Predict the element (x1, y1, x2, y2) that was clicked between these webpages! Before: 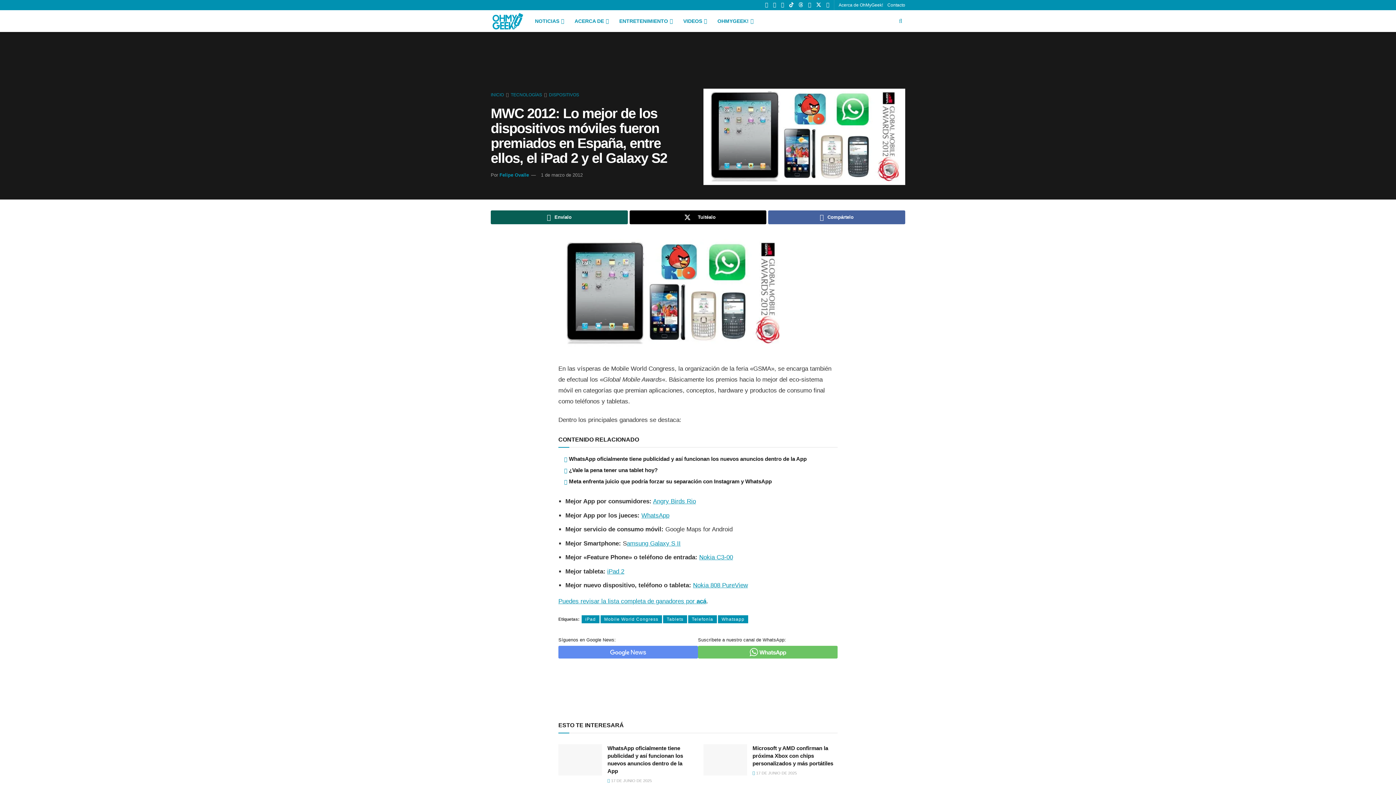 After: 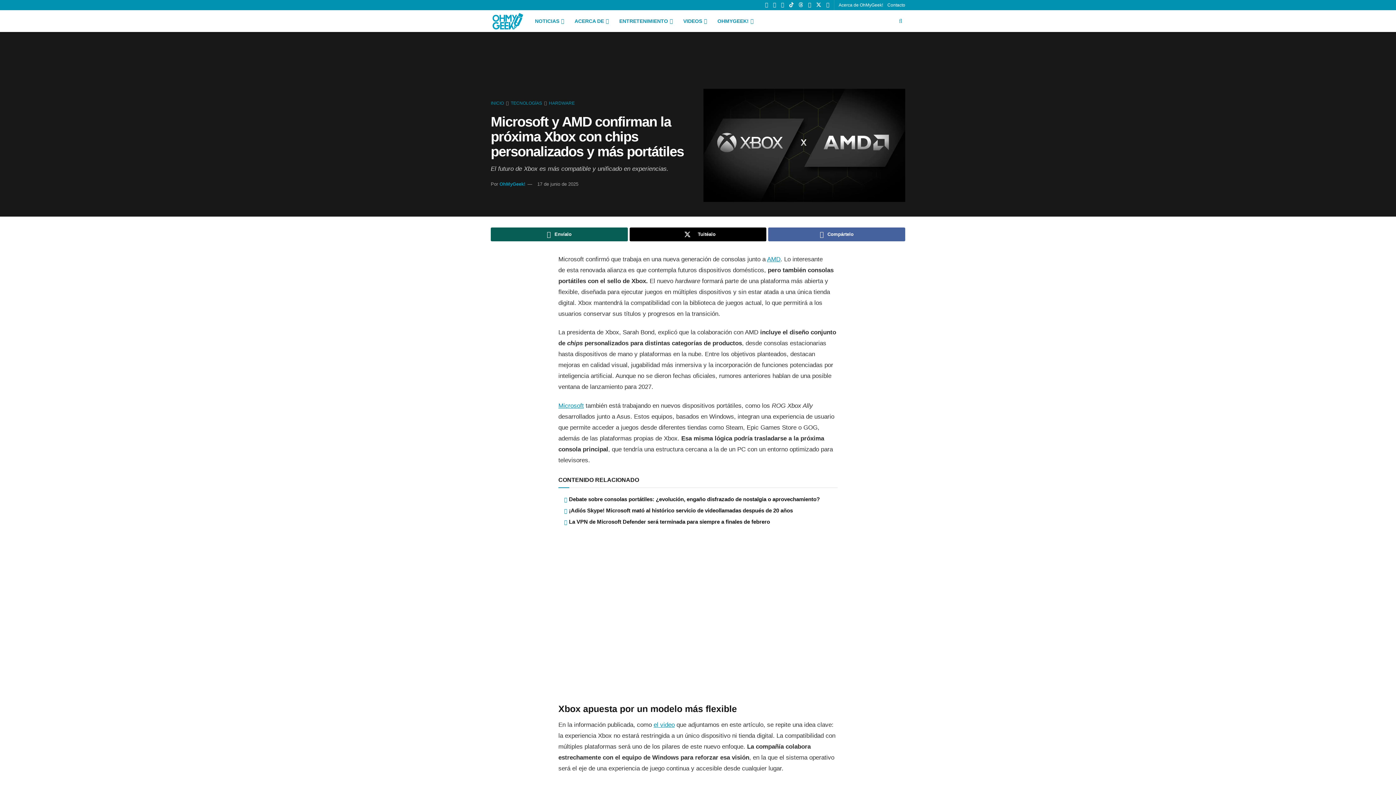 Action: bbox: (703, 744, 747, 775) label: Read article: Microsoft y AMD confirman la próxima Xbox con chips personalizados y más portátiles